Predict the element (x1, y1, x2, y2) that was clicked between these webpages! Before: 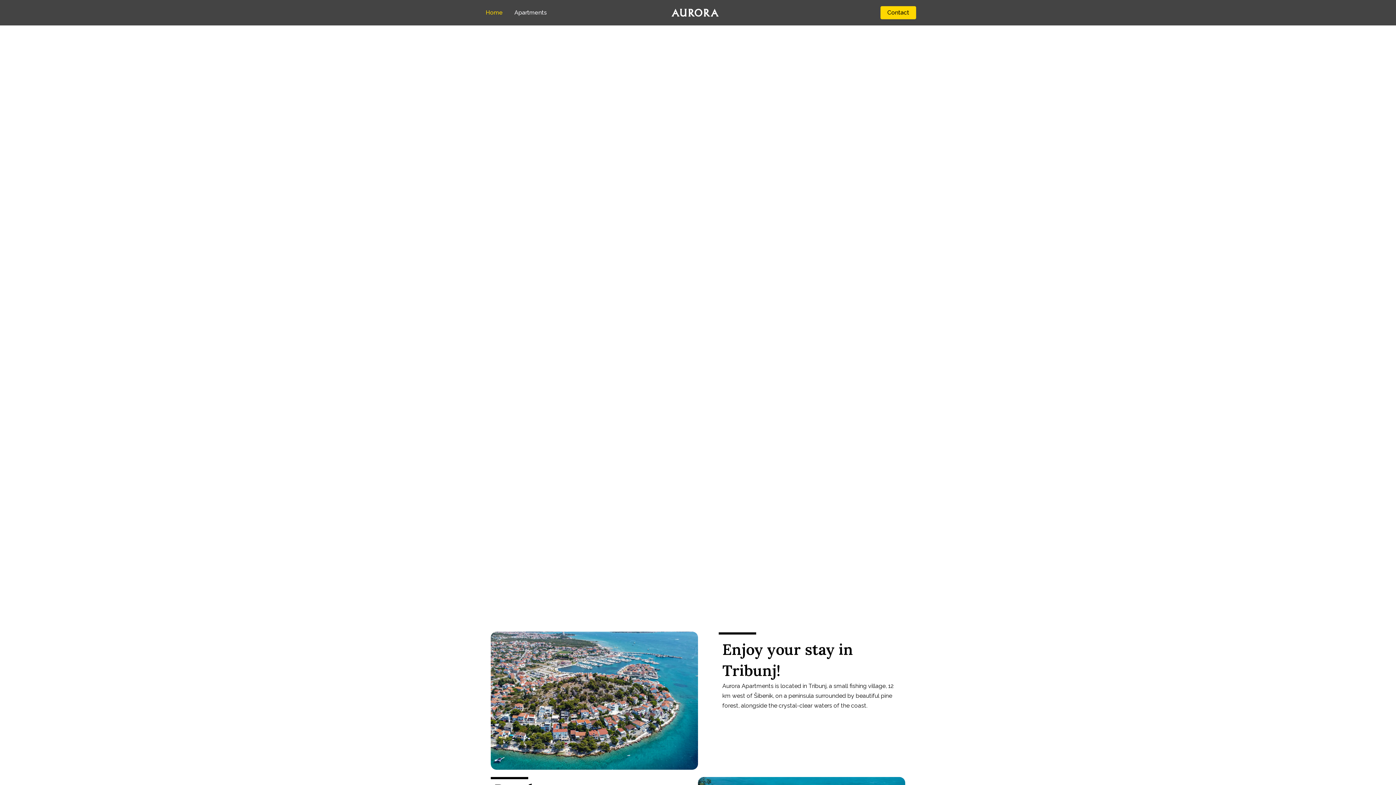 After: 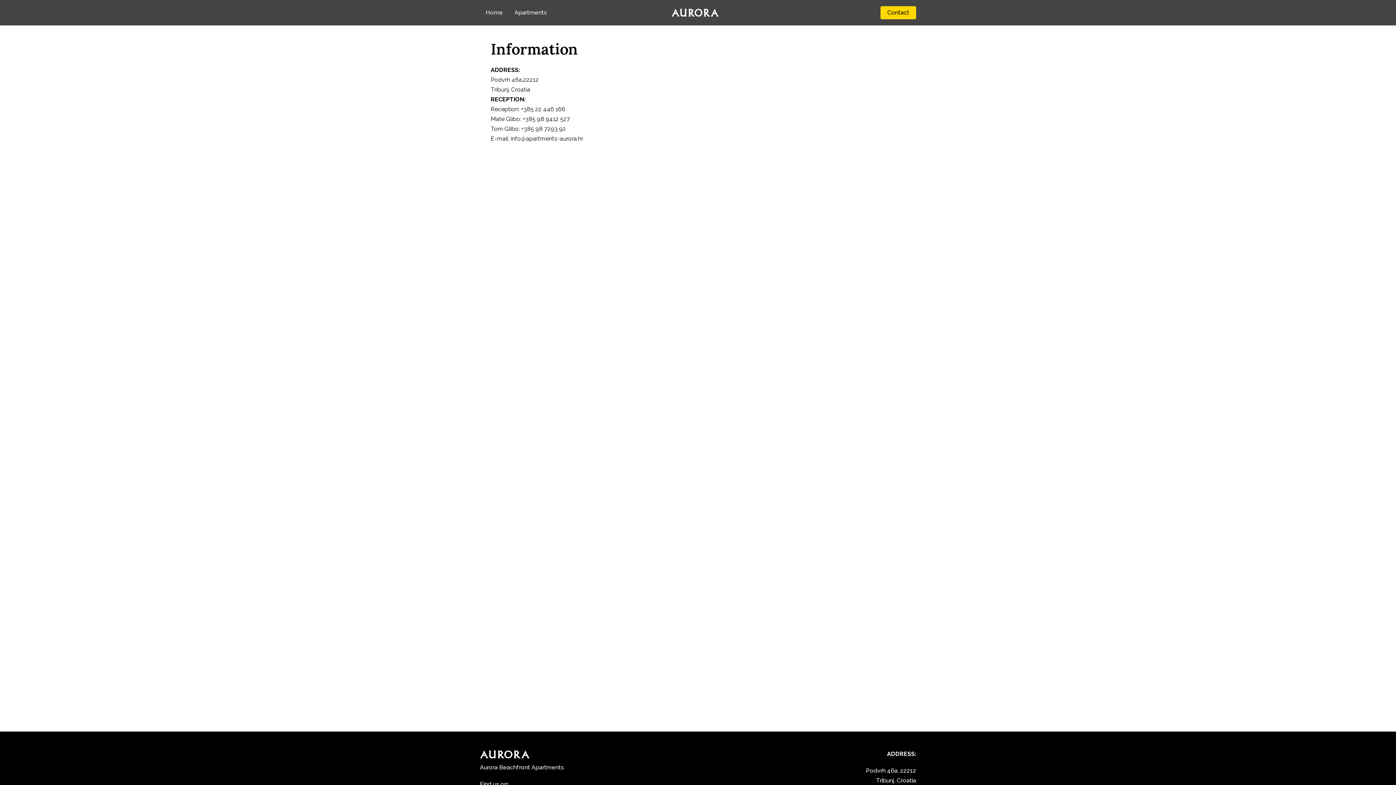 Action: bbox: (880, 6, 916, 19) label: Contact